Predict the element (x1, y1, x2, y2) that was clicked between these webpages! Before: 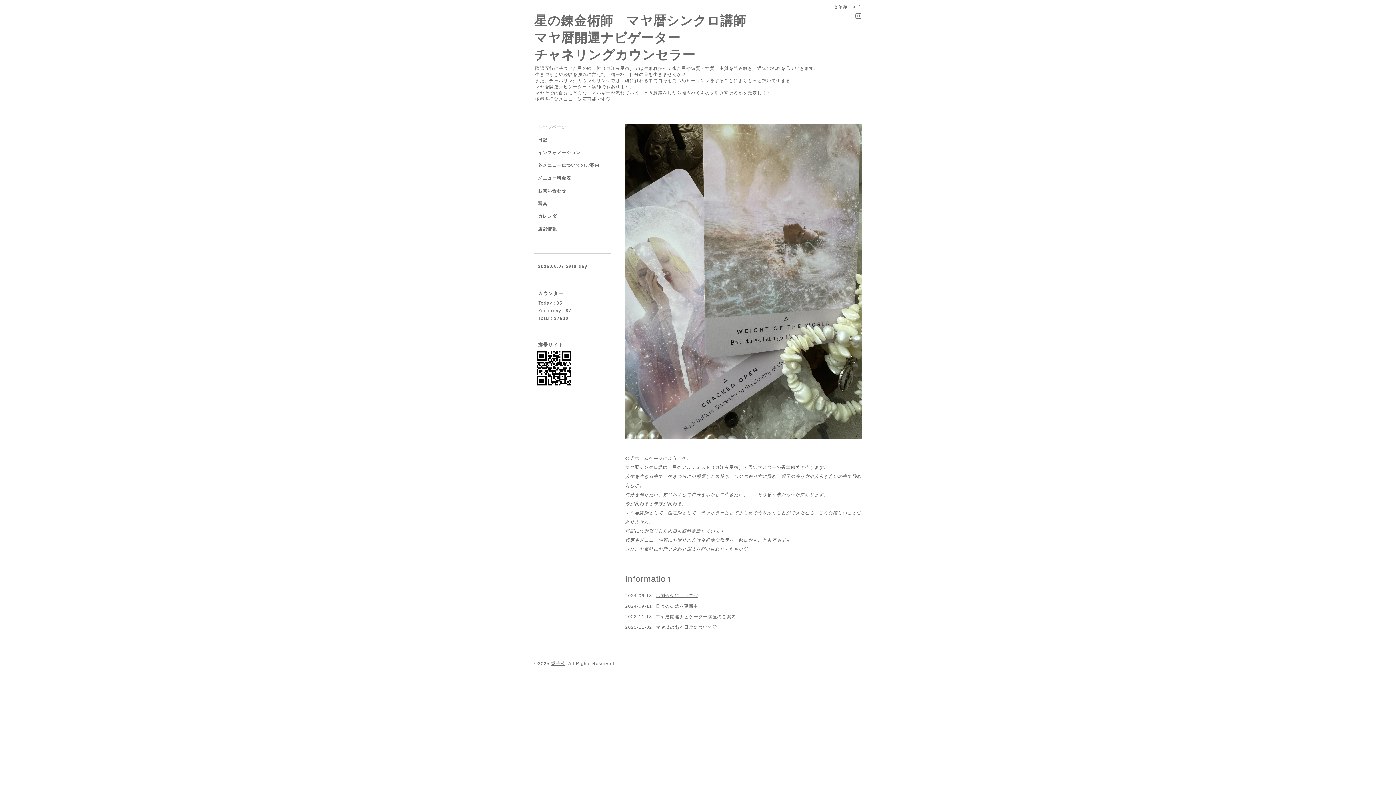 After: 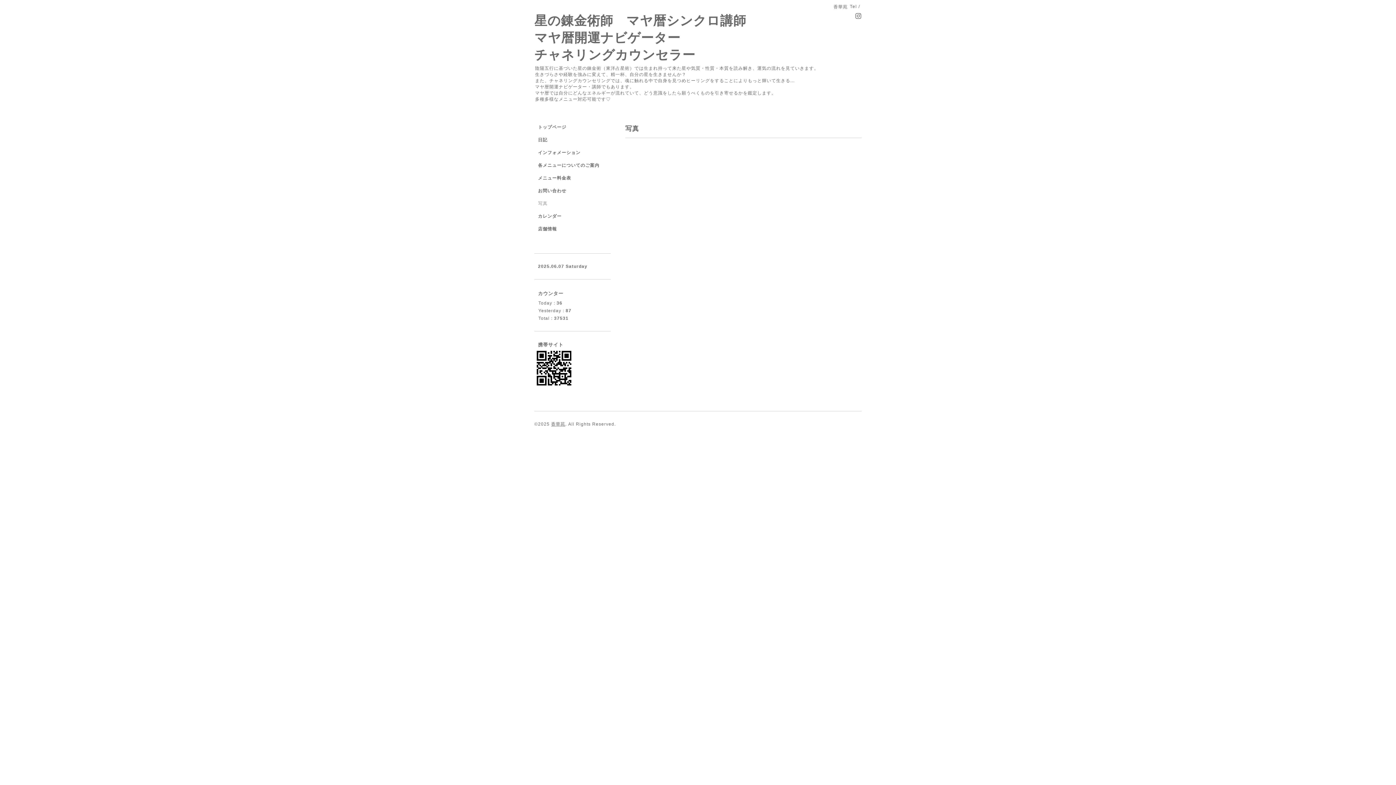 Action: bbox: (534, 200, 610, 213) label: 写真